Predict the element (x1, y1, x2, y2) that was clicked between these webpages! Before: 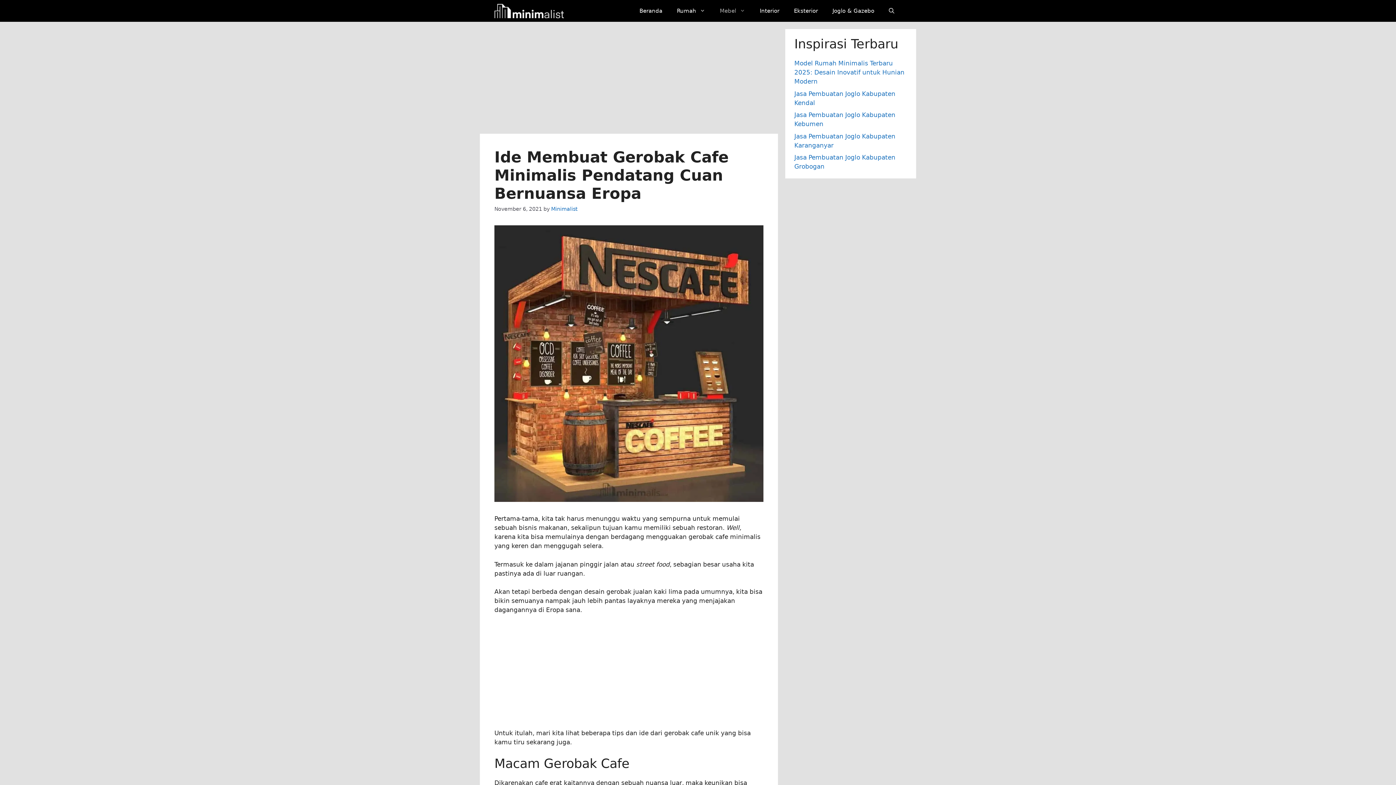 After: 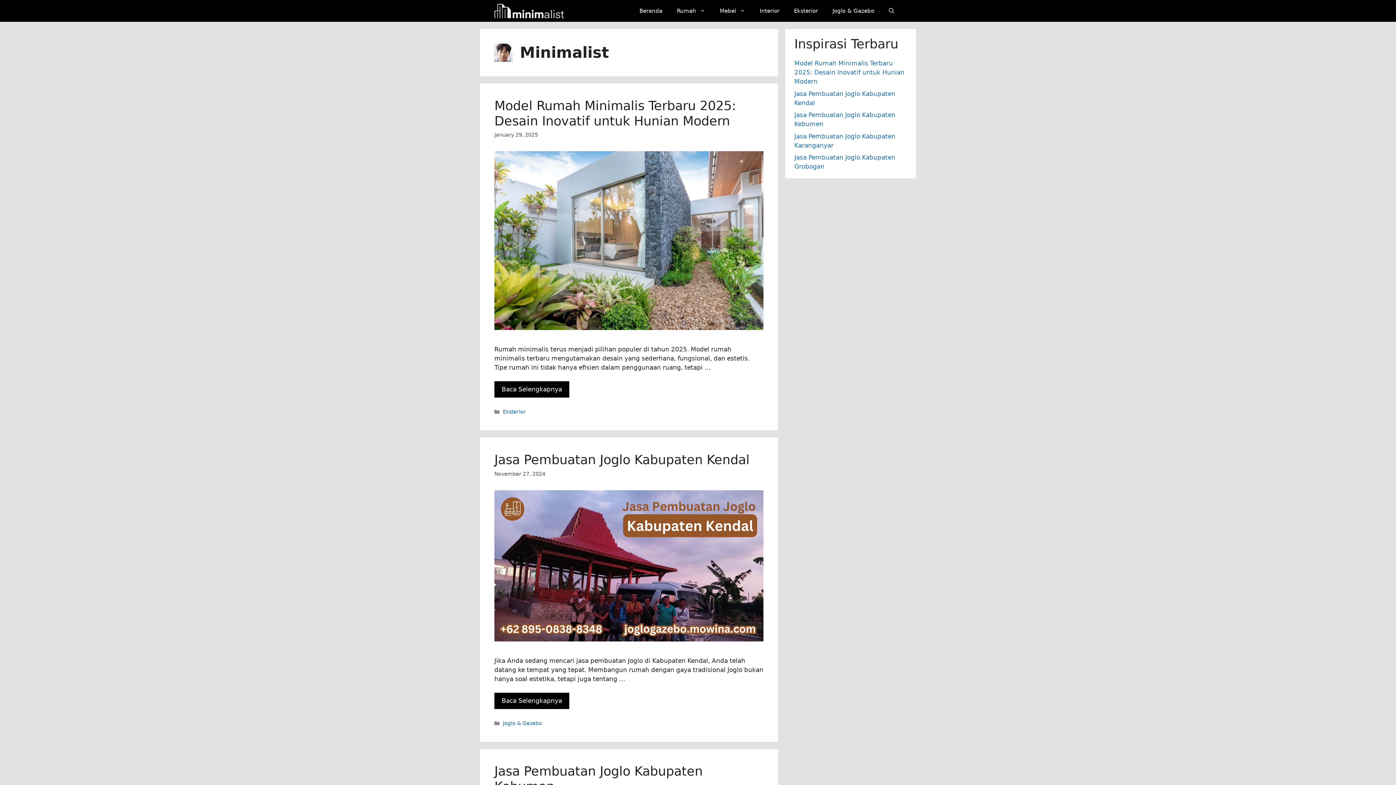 Action: label: Minimalist bbox: (551, 206, 577, 212)